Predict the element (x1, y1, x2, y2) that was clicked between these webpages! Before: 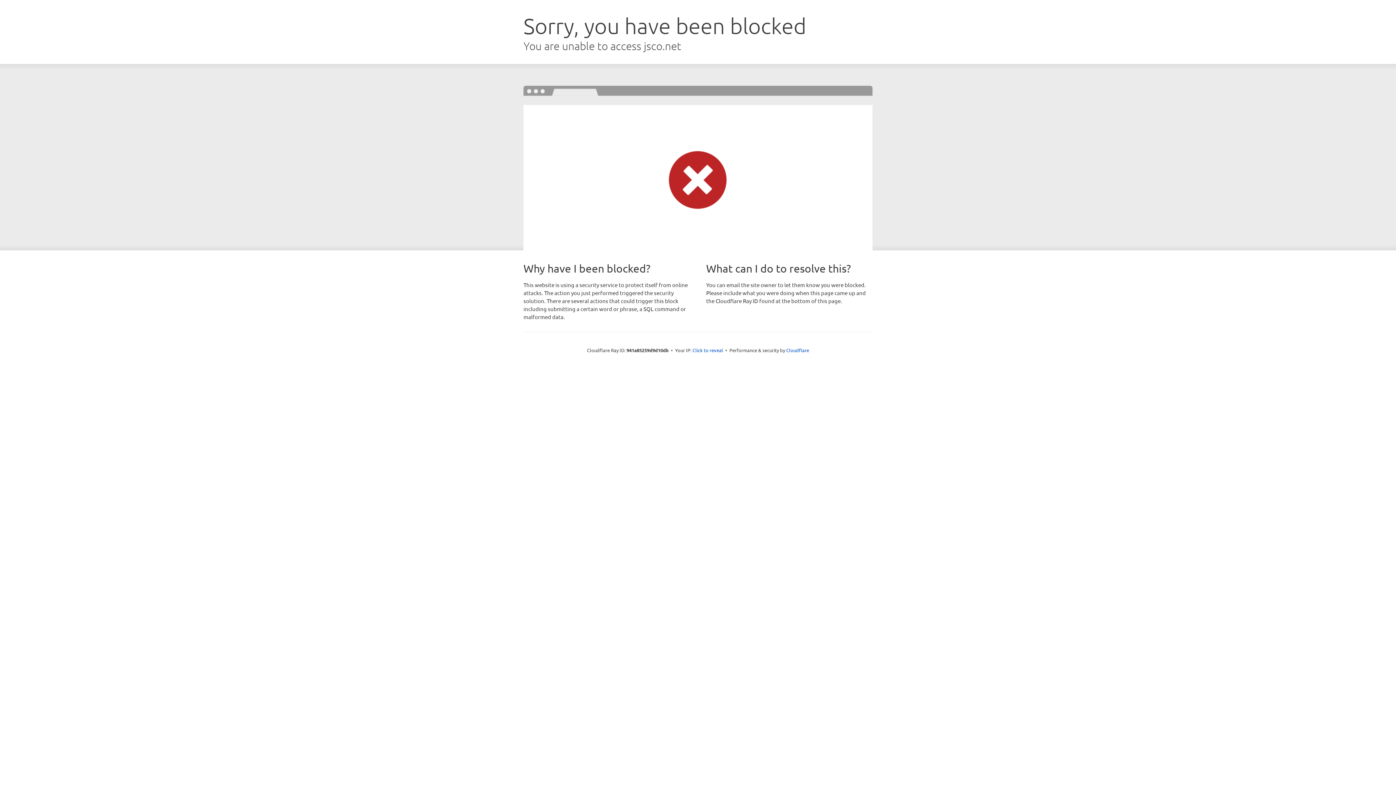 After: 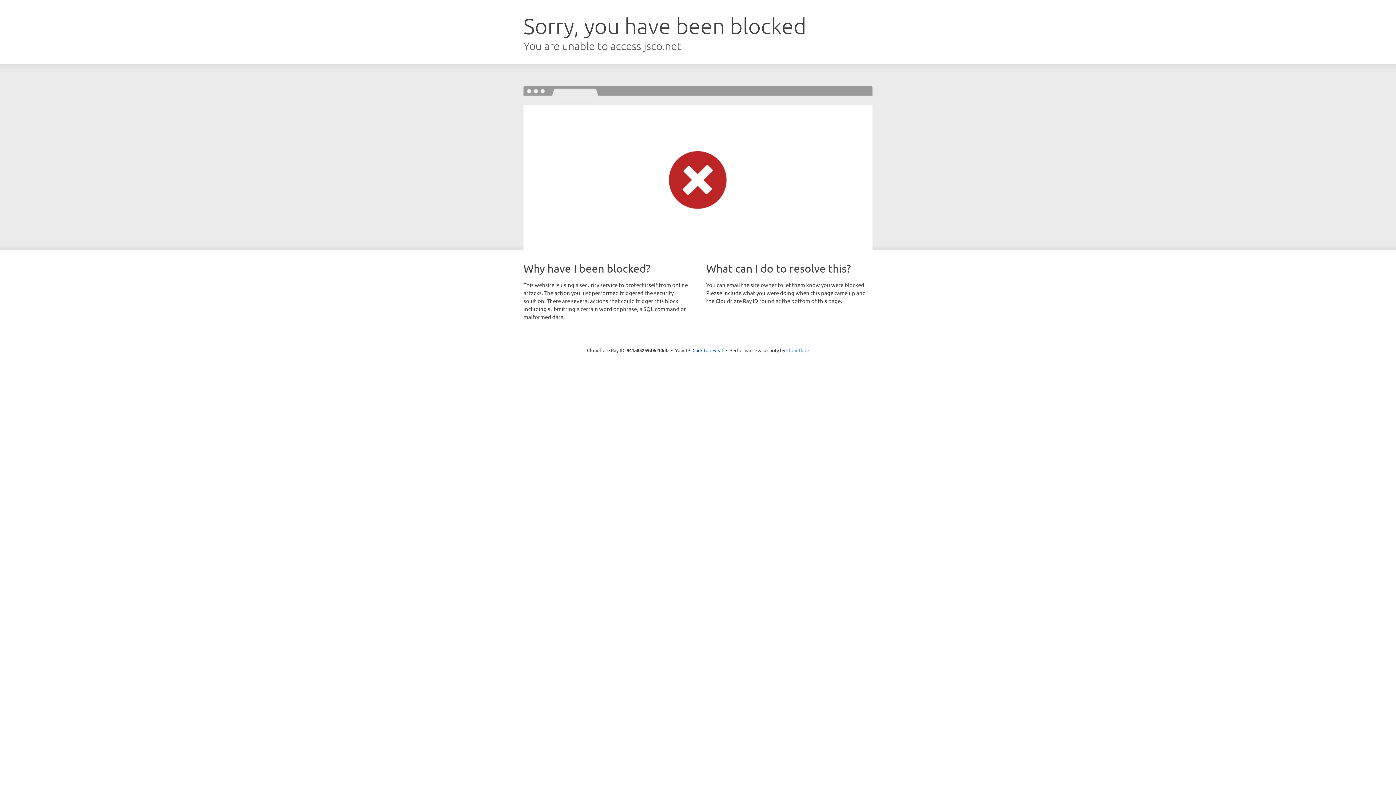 Action: label: Cloudflare bbox: (786, 347, 809, 353)